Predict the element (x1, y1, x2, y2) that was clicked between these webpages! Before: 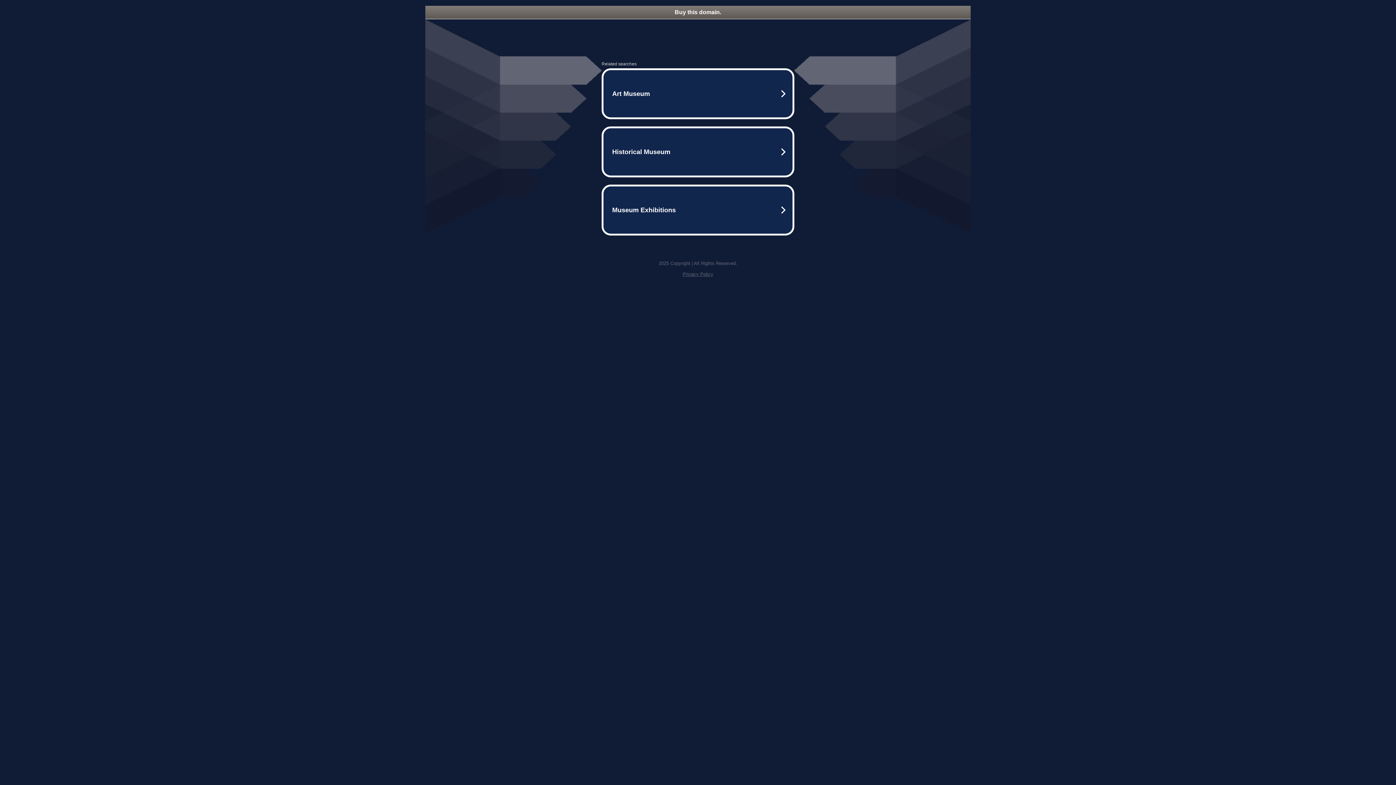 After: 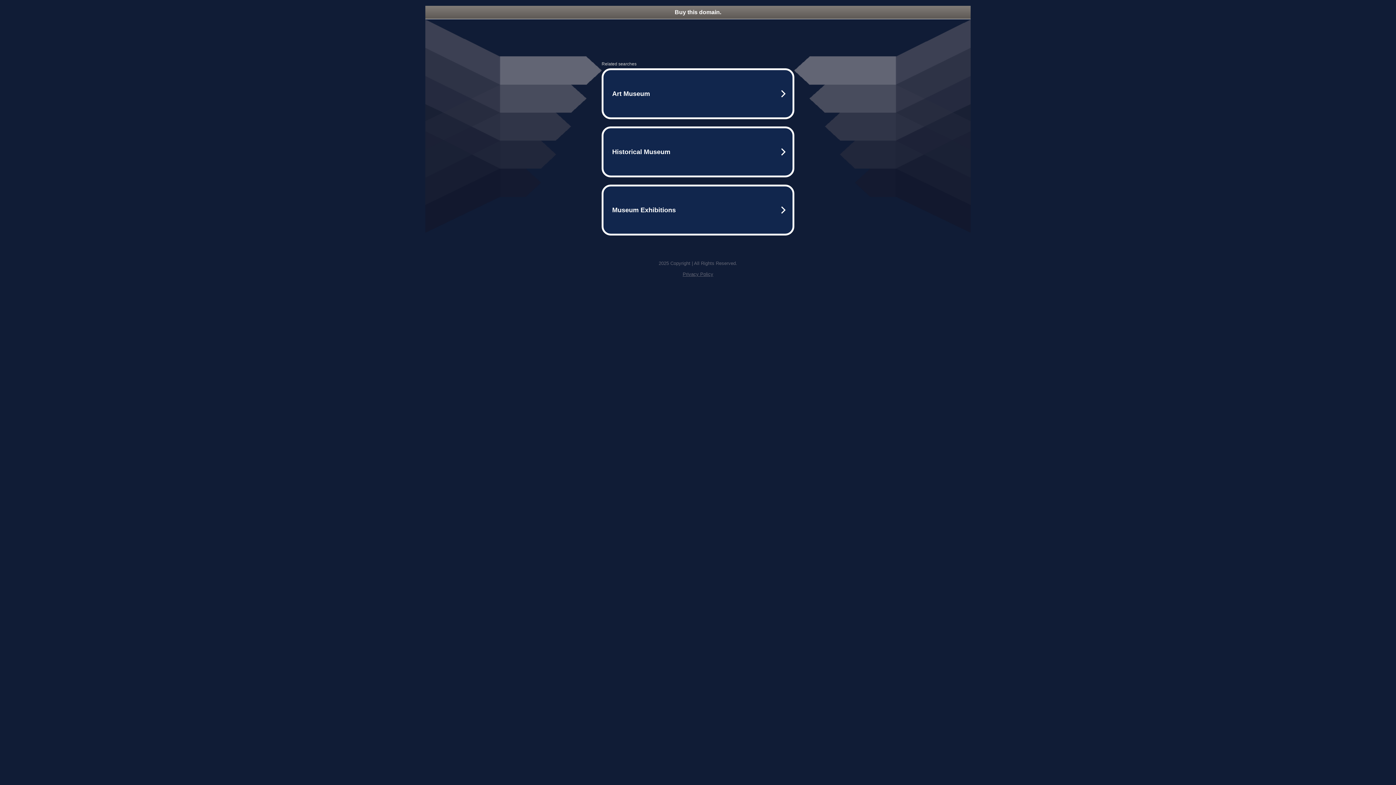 Action: label: Buy this domain. bbox: (425, 5, 970, 18)